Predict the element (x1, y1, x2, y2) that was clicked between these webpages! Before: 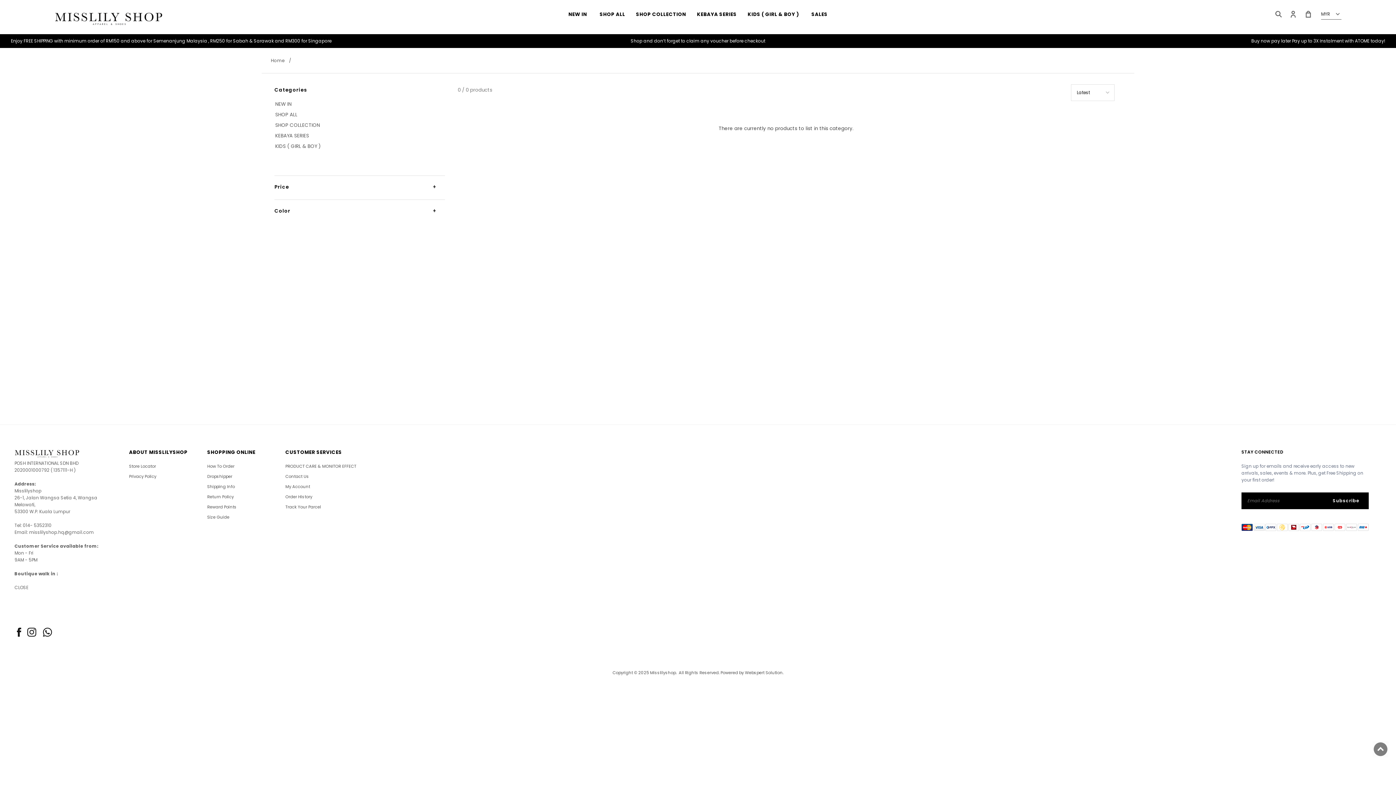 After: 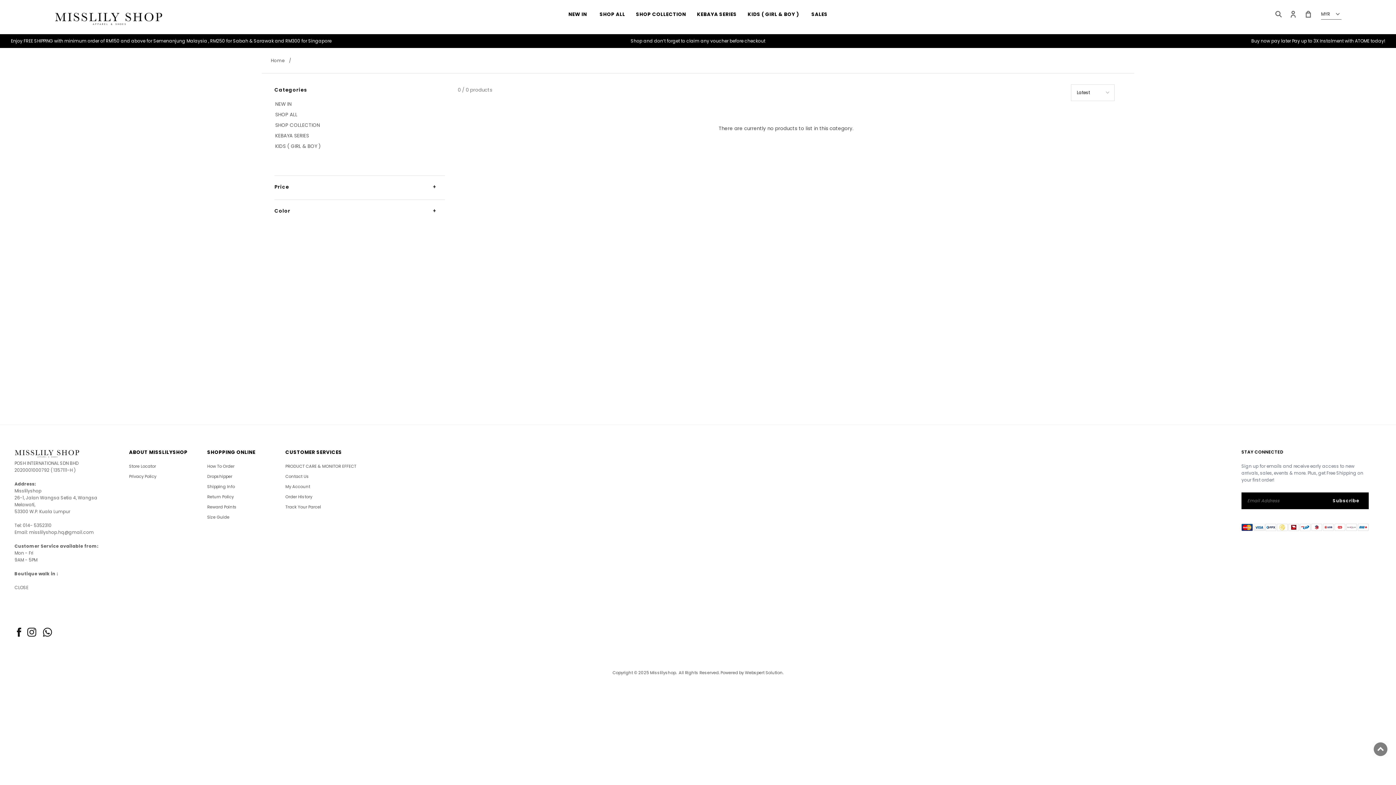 Action: bbox: (1372, 752, 1389, 759)